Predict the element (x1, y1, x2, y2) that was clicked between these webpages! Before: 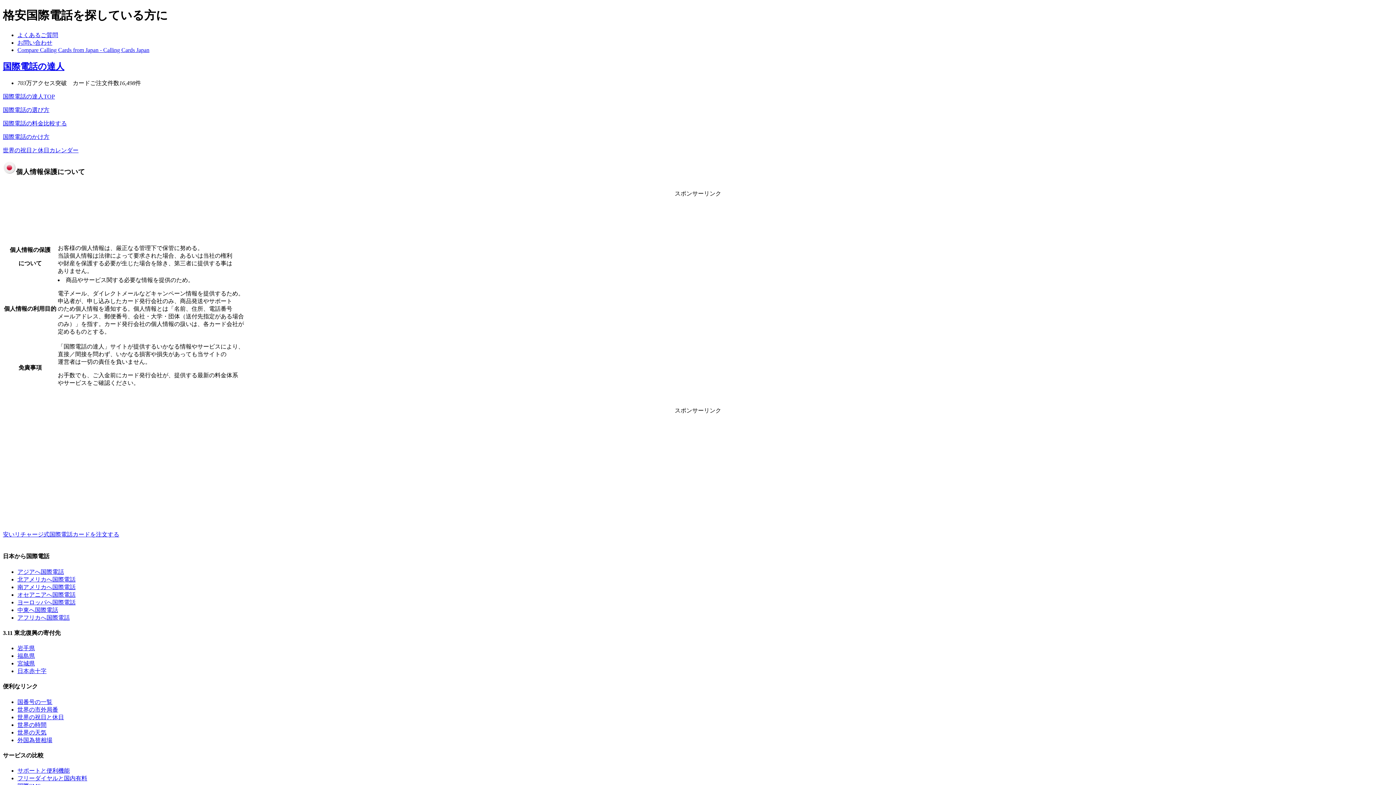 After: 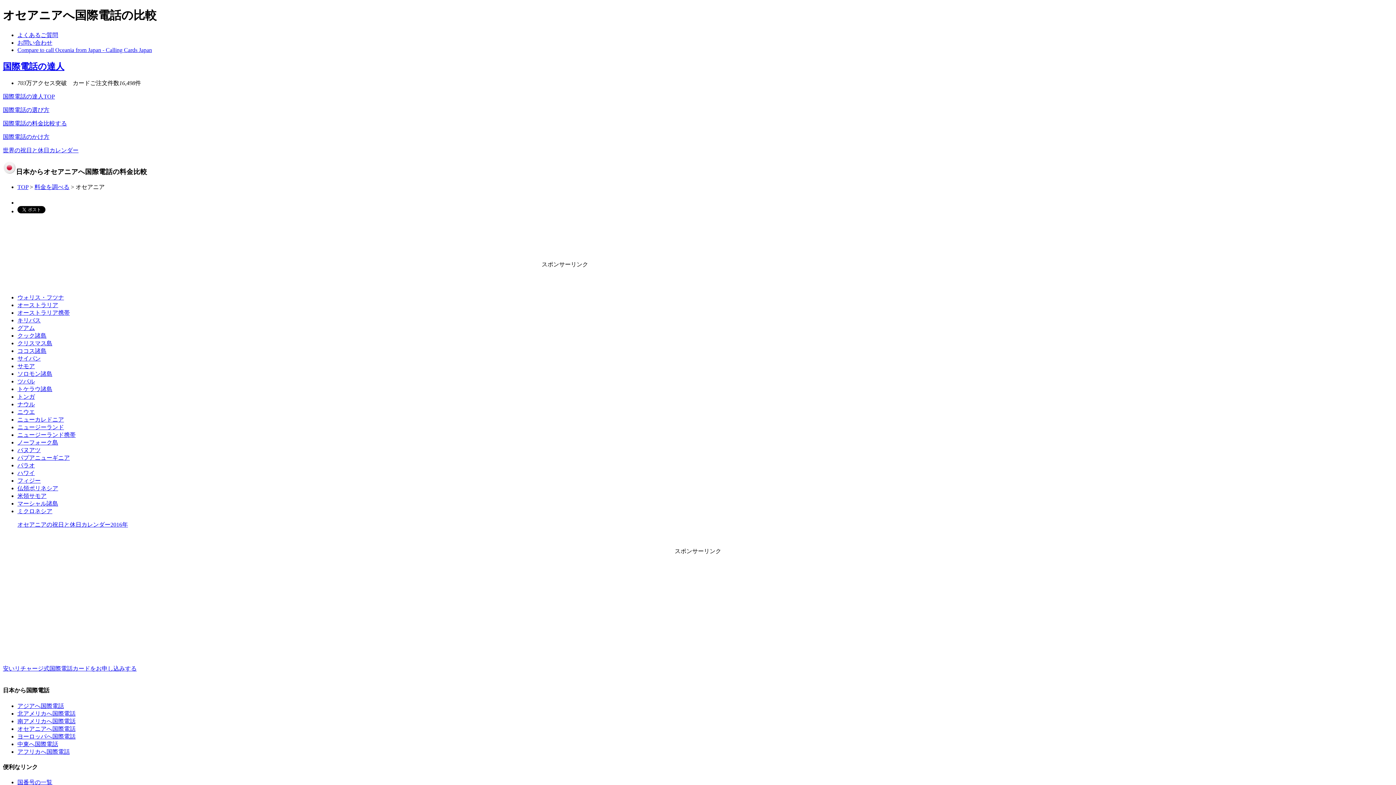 Action: bbox: (17, 591, 75, 598) label: オセアニアへ国際電話